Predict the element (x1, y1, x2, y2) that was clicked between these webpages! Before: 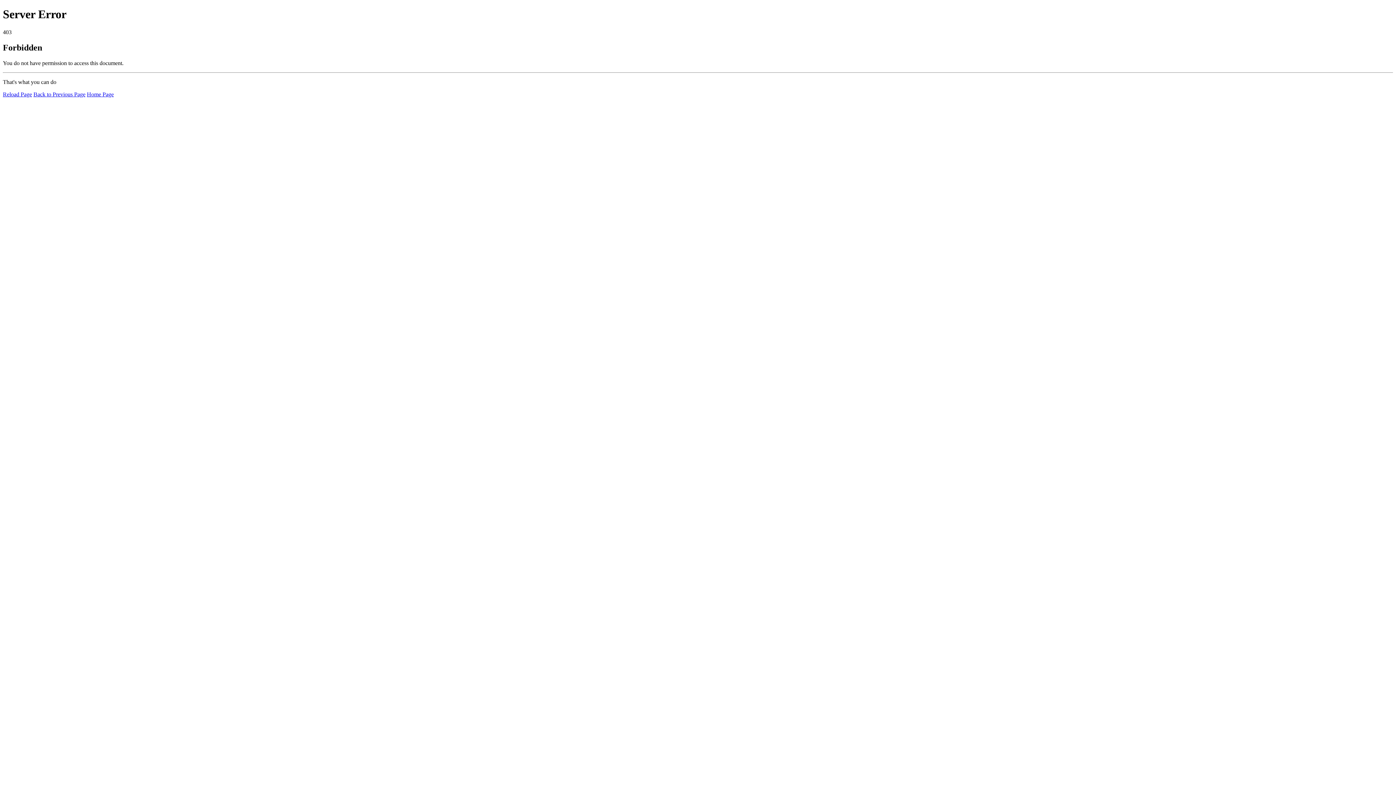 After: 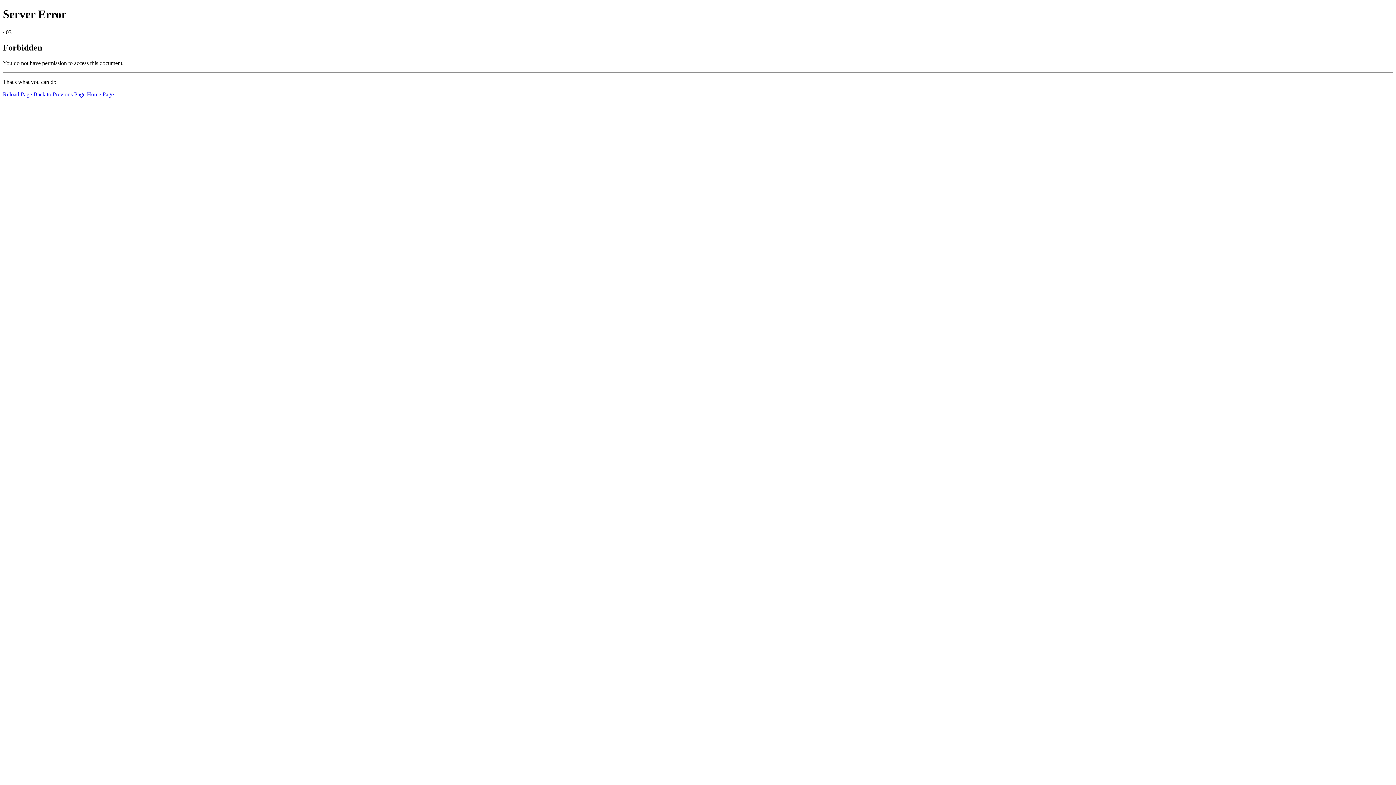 Action: label: Reload Page bbox: (2, 91, 32, 97)